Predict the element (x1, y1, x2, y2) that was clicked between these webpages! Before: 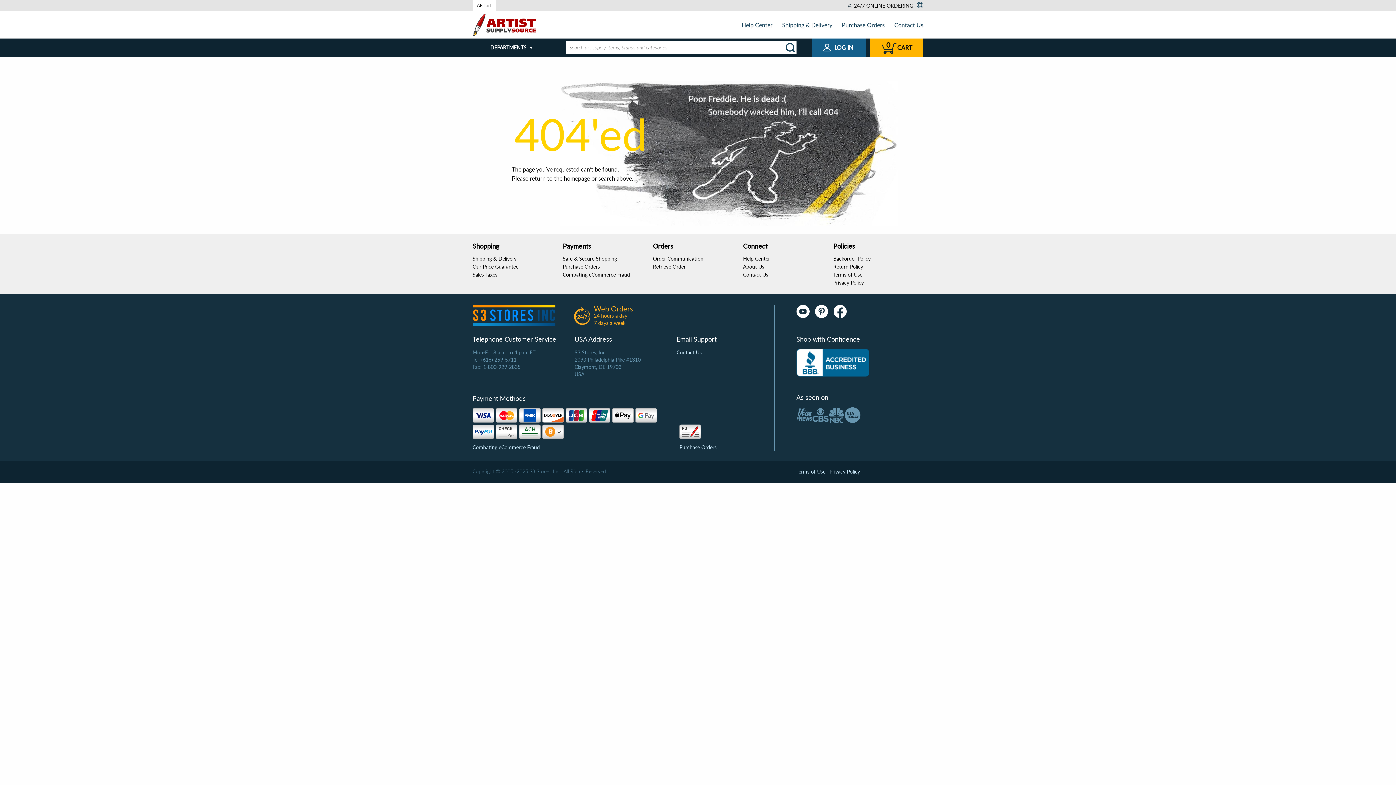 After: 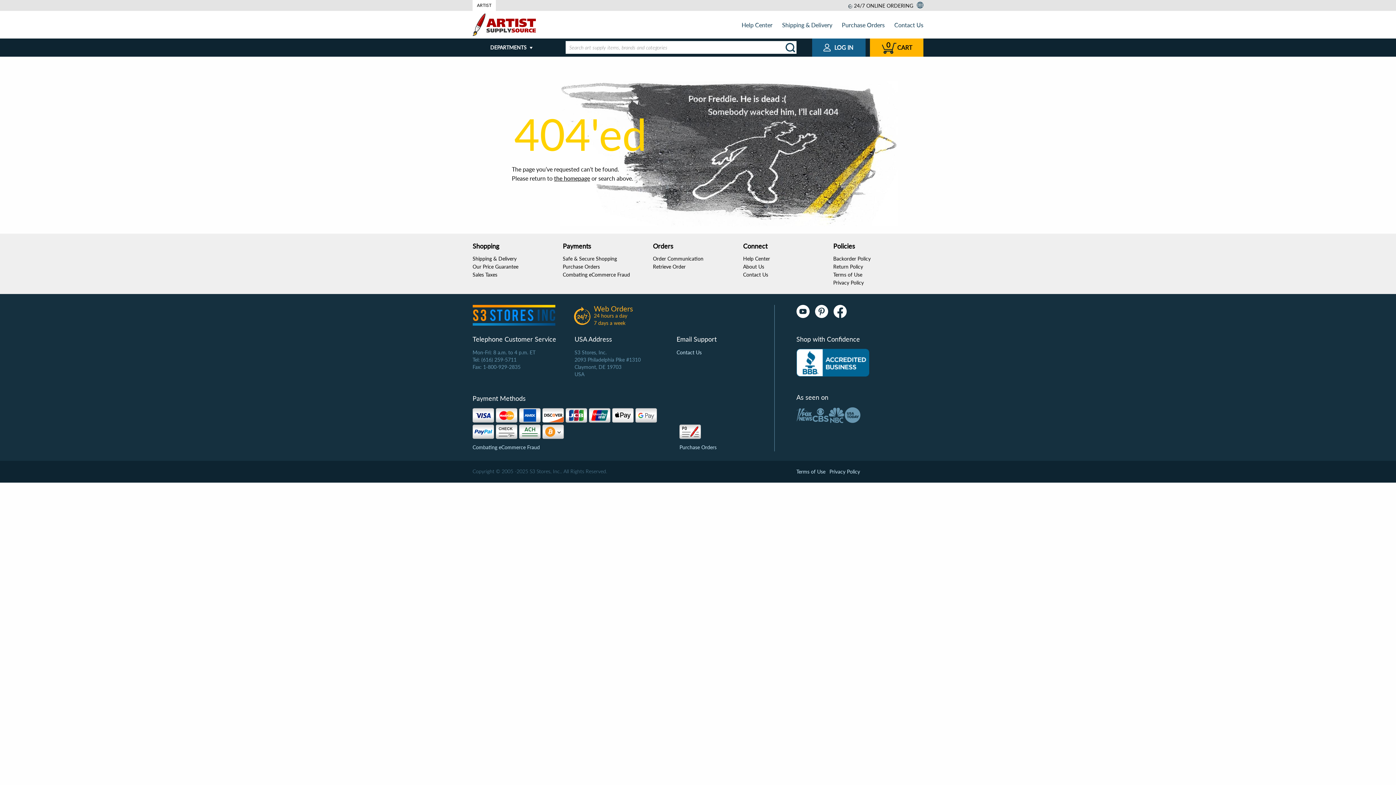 Action: bbox: (796, 305, 809, 318)